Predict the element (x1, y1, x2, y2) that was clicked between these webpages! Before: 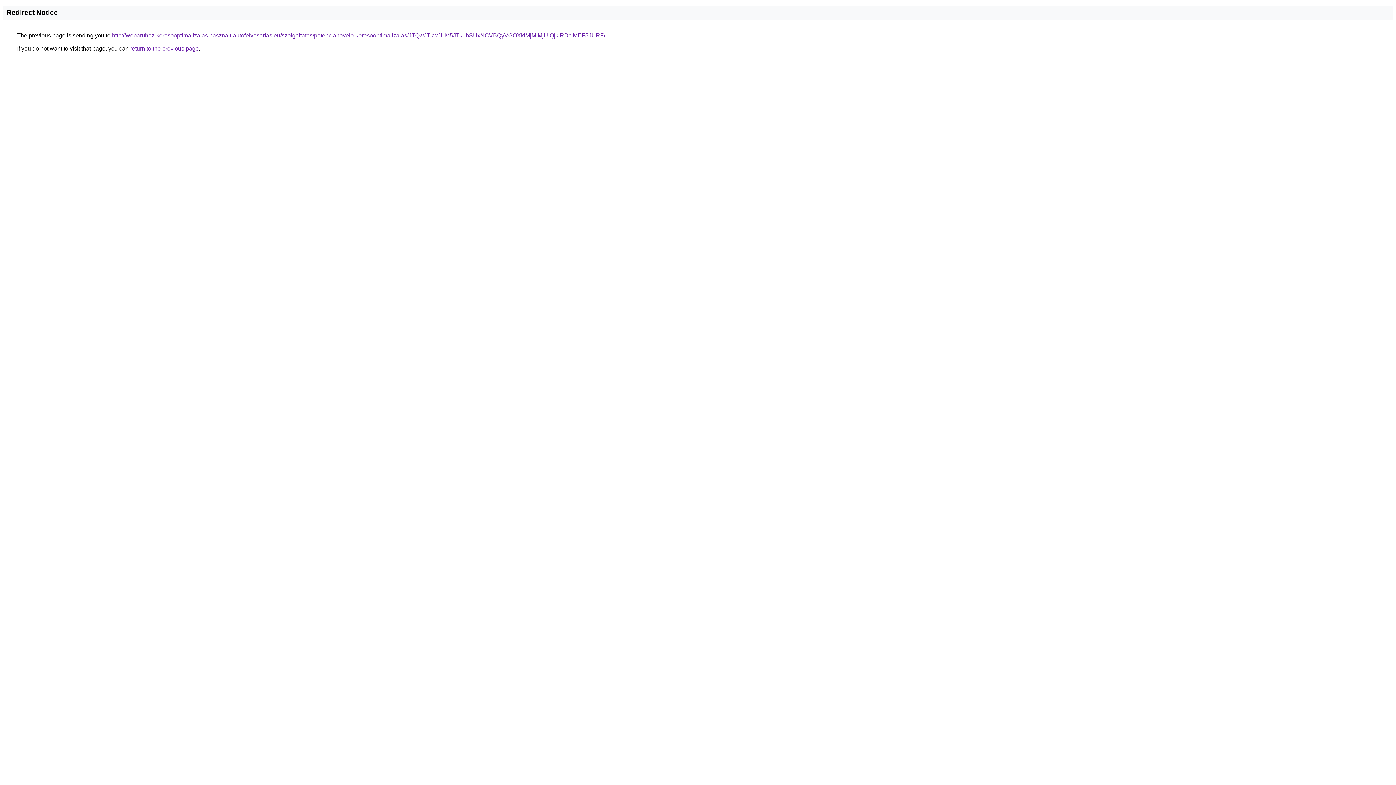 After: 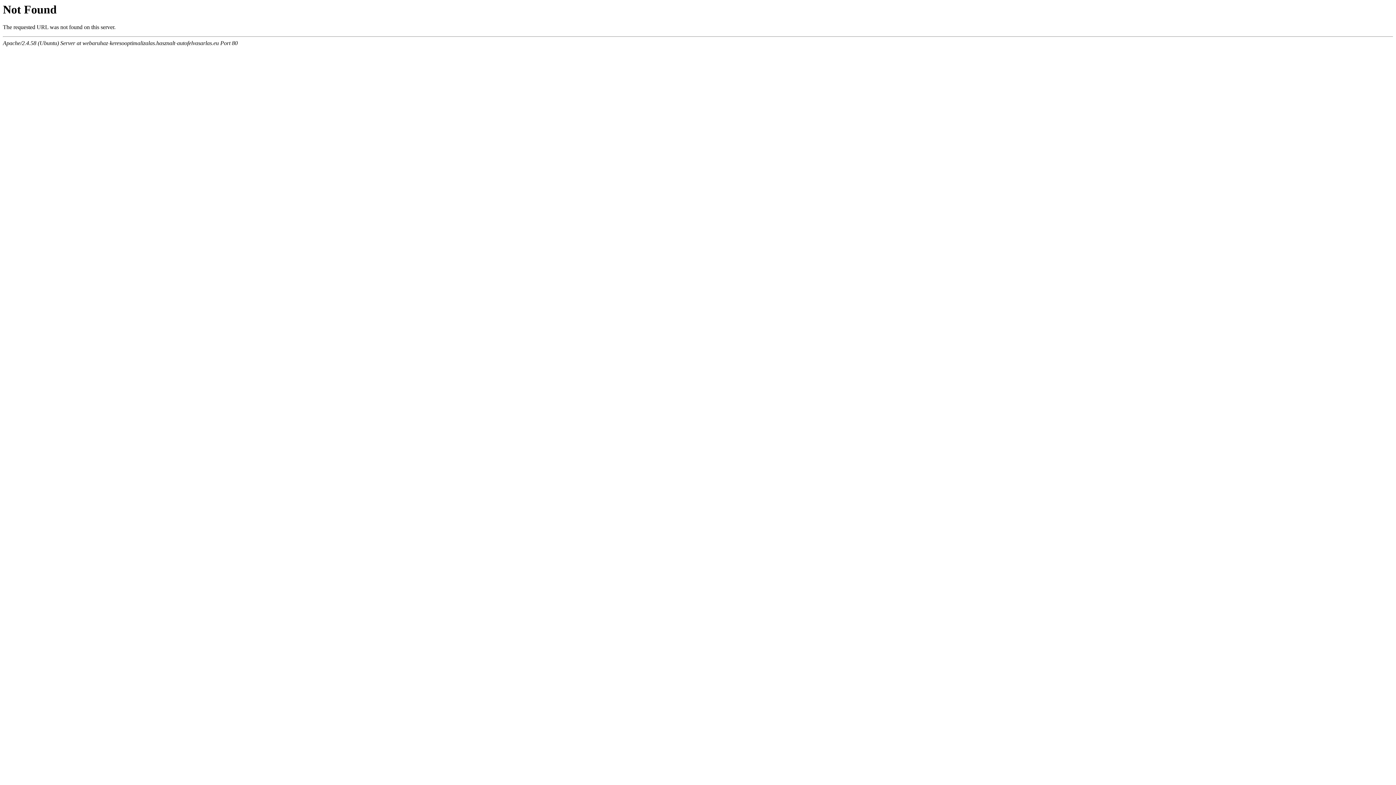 Action: bbox: (112, 32, 605, 38) label: http://webaruhaz-keresooptimalizalas.hasznalt-autofelvasarlas.eu/szolgaltatas/potencianovelo-keresooptimalizalas/JTQwJTkwJUM5JTk1bSUxNCVBQyVGOXklMjMlMjUlQjklRDclMEF5JURF/